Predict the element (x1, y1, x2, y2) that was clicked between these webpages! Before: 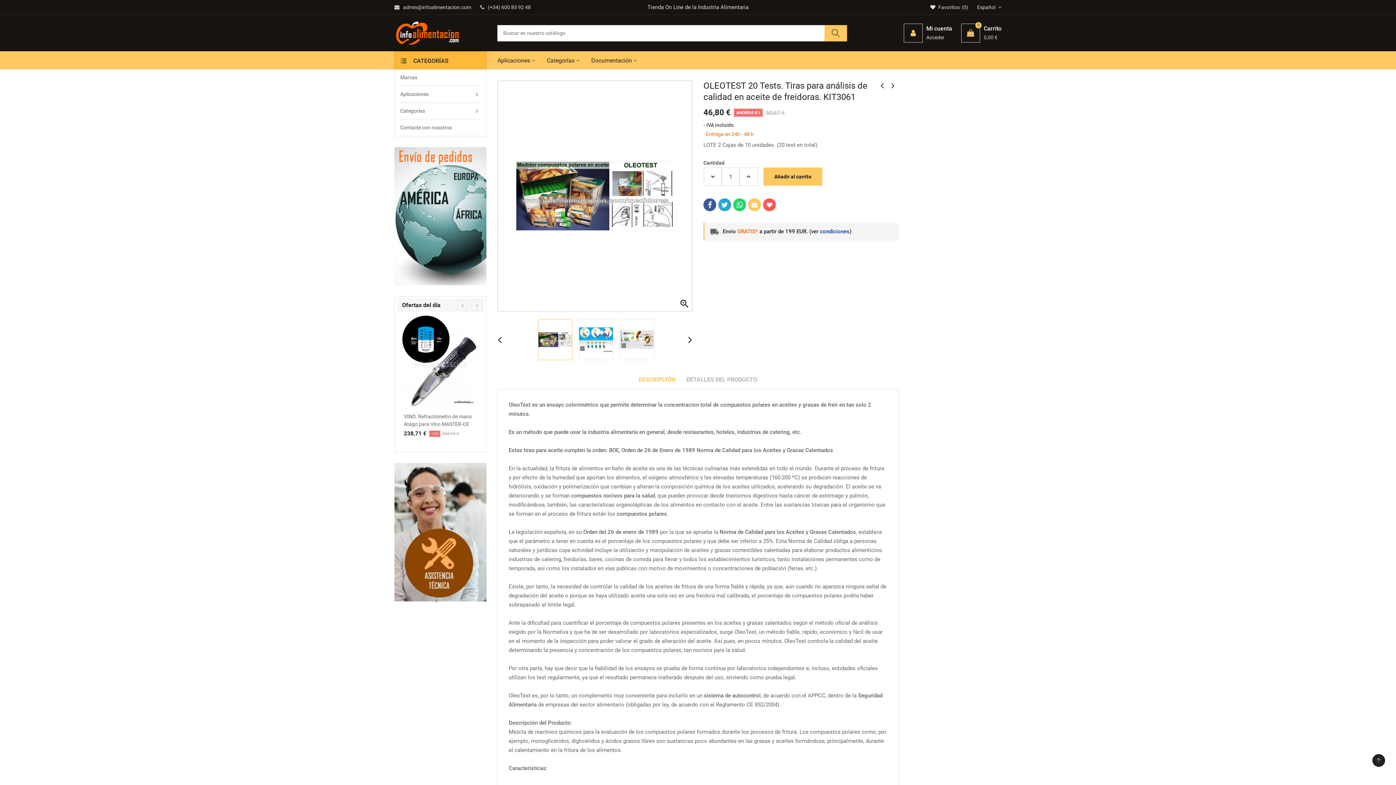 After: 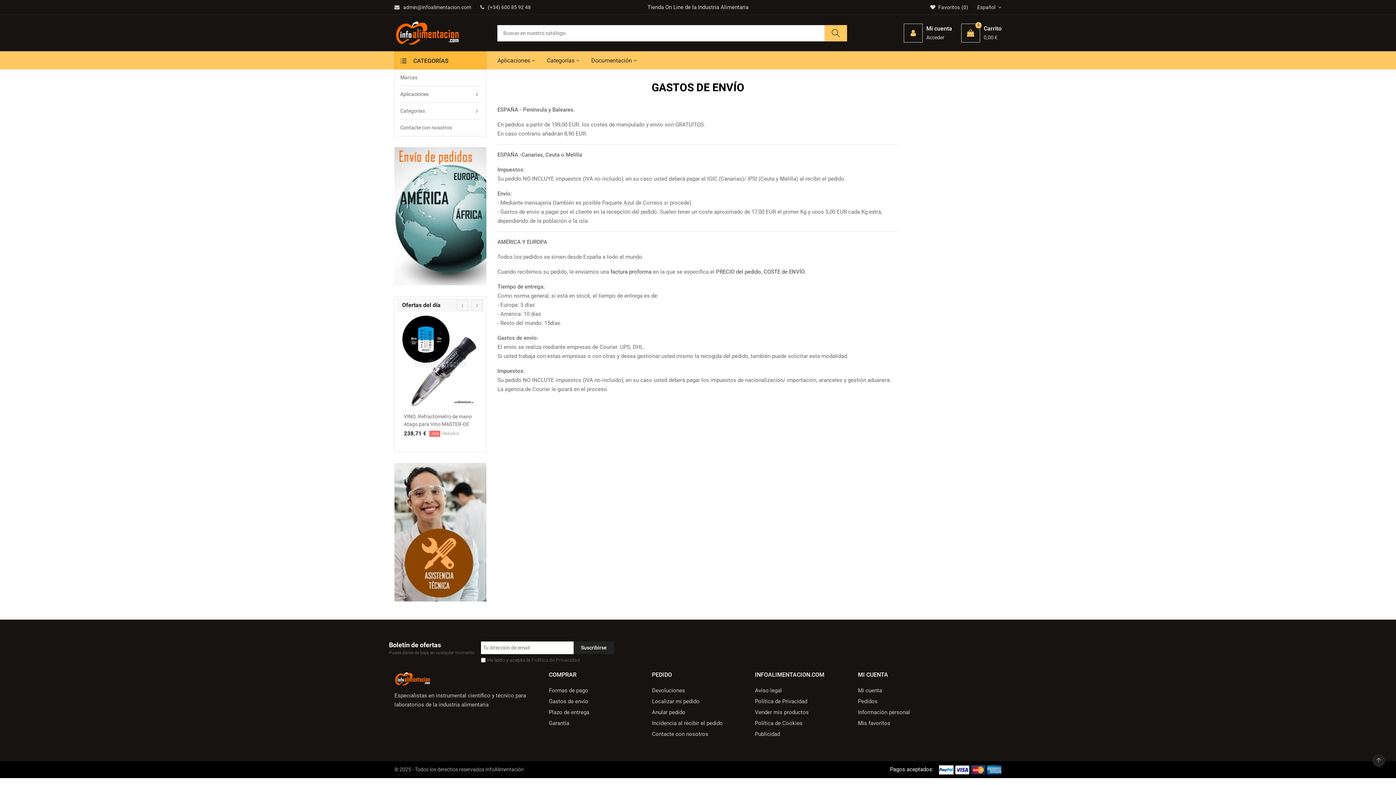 Action: bbox: (819, 228, 849, 234) label: condiciones